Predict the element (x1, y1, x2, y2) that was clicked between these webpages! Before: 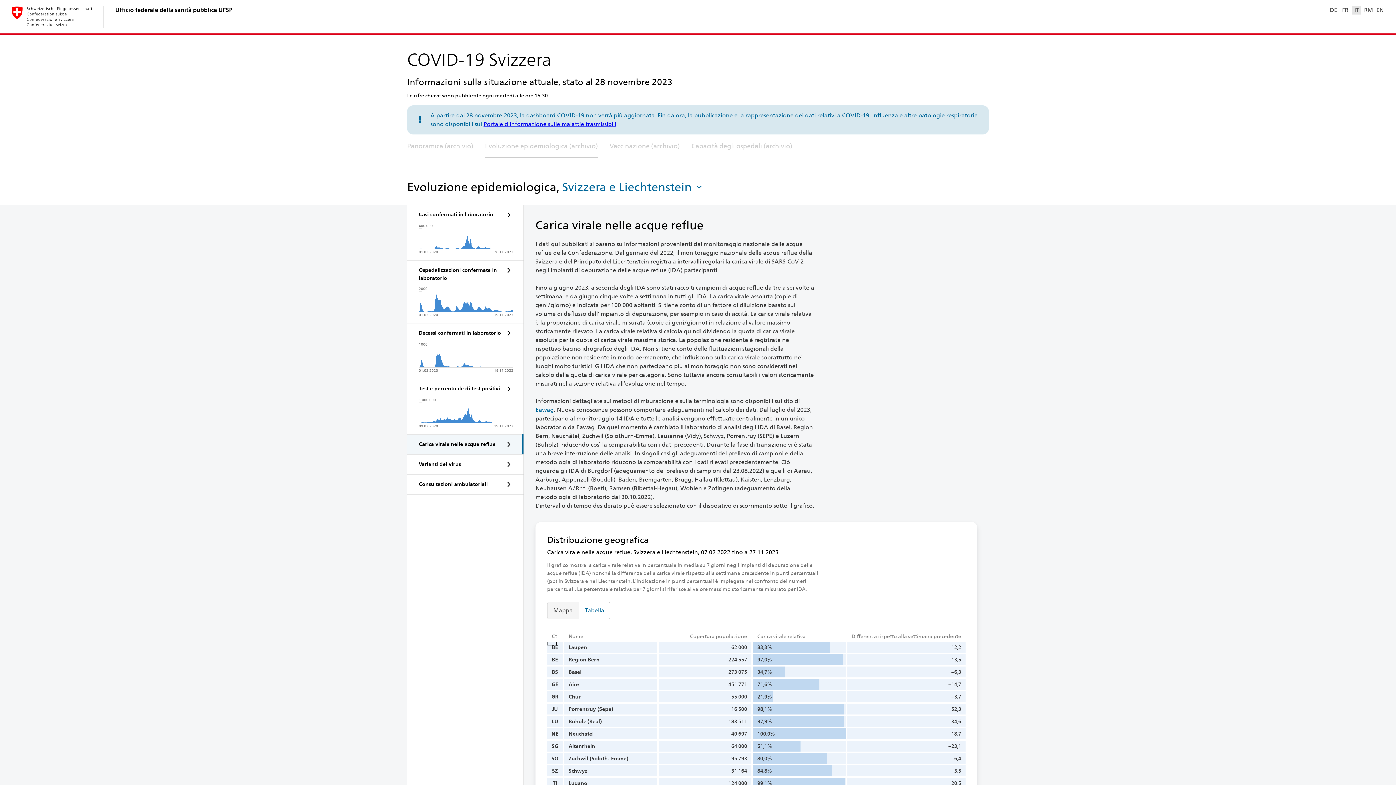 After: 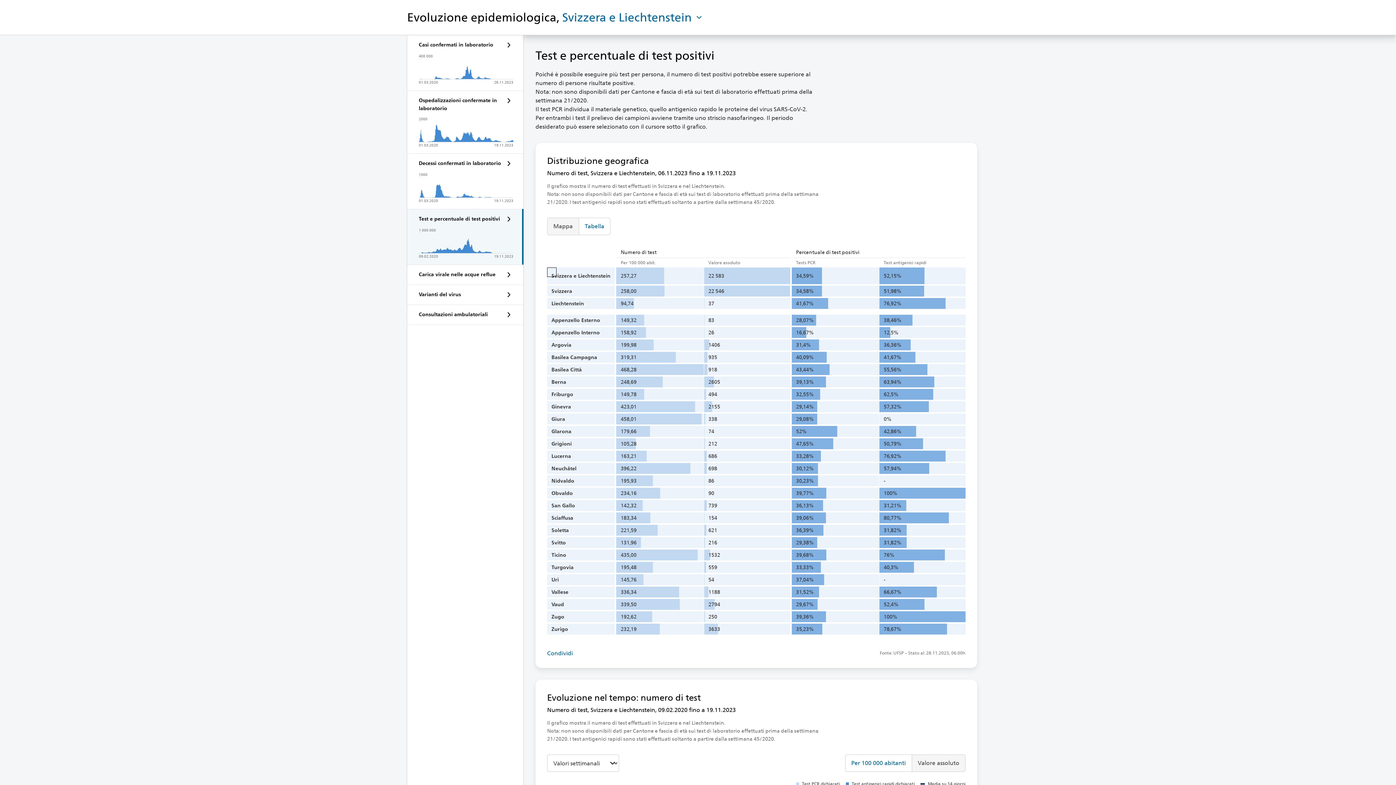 Action: bbox: (407, 378, 523, 434) label: Test e percentuale di test positivi
1 000 000
09.02.2020
19.11.2023